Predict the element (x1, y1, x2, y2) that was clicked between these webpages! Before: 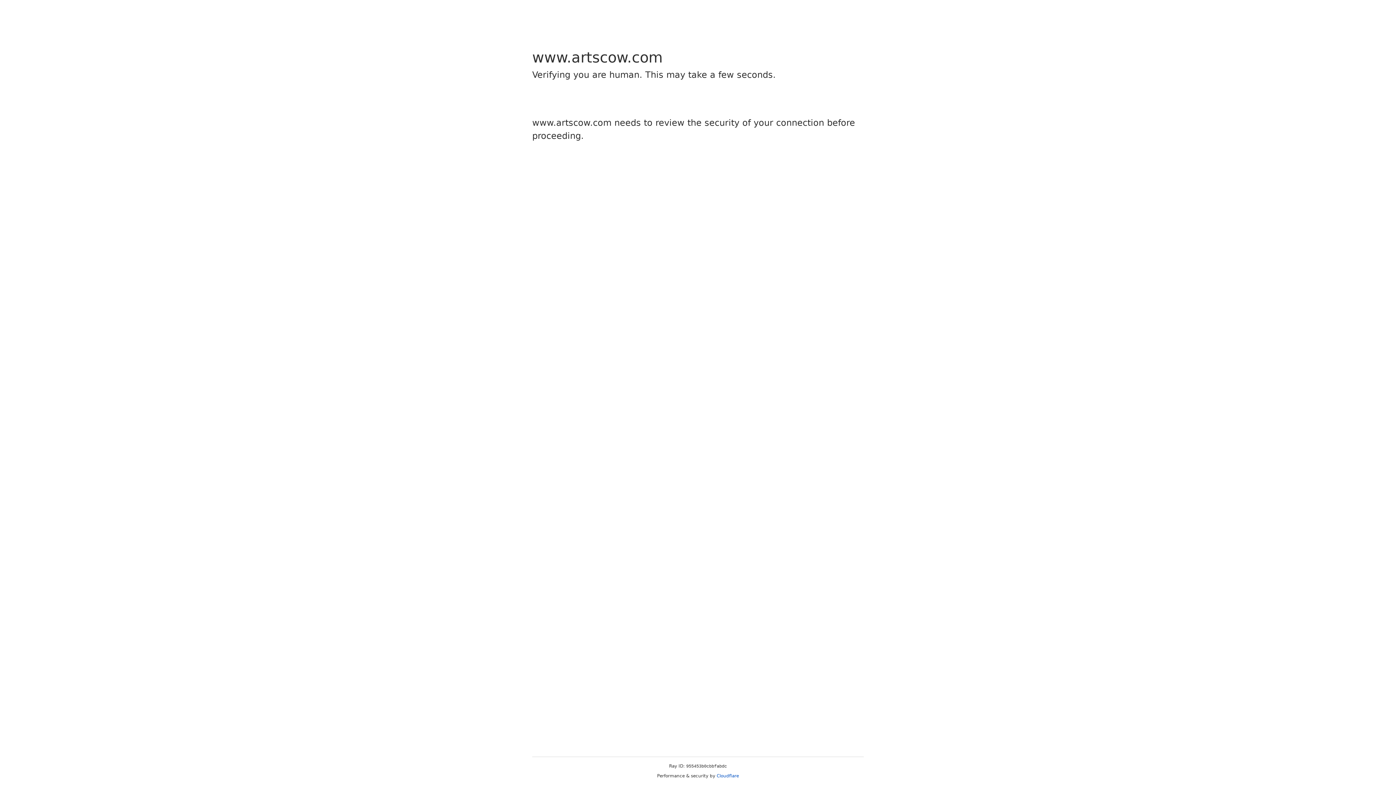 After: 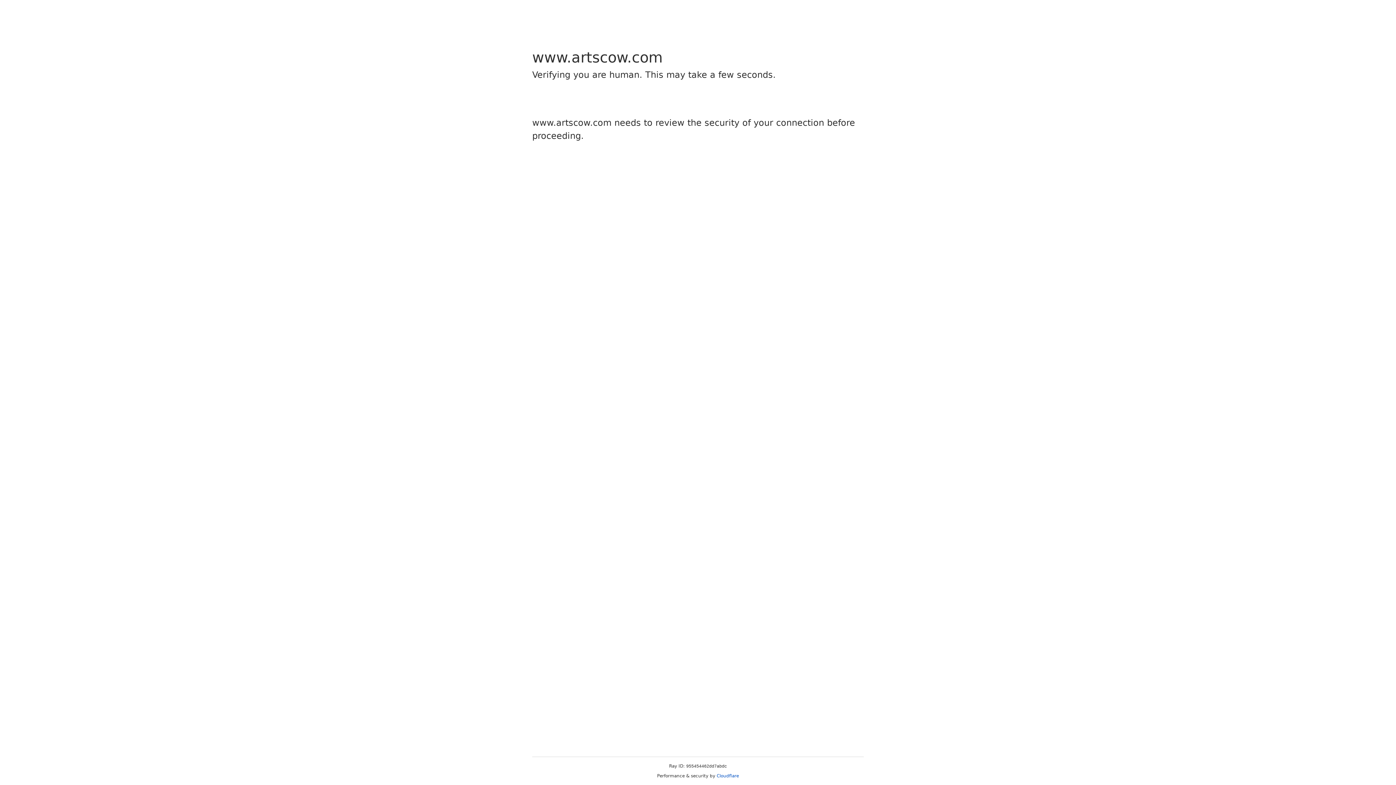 Action: label: Cloudflare bbox: (716, 773, 739, 778)